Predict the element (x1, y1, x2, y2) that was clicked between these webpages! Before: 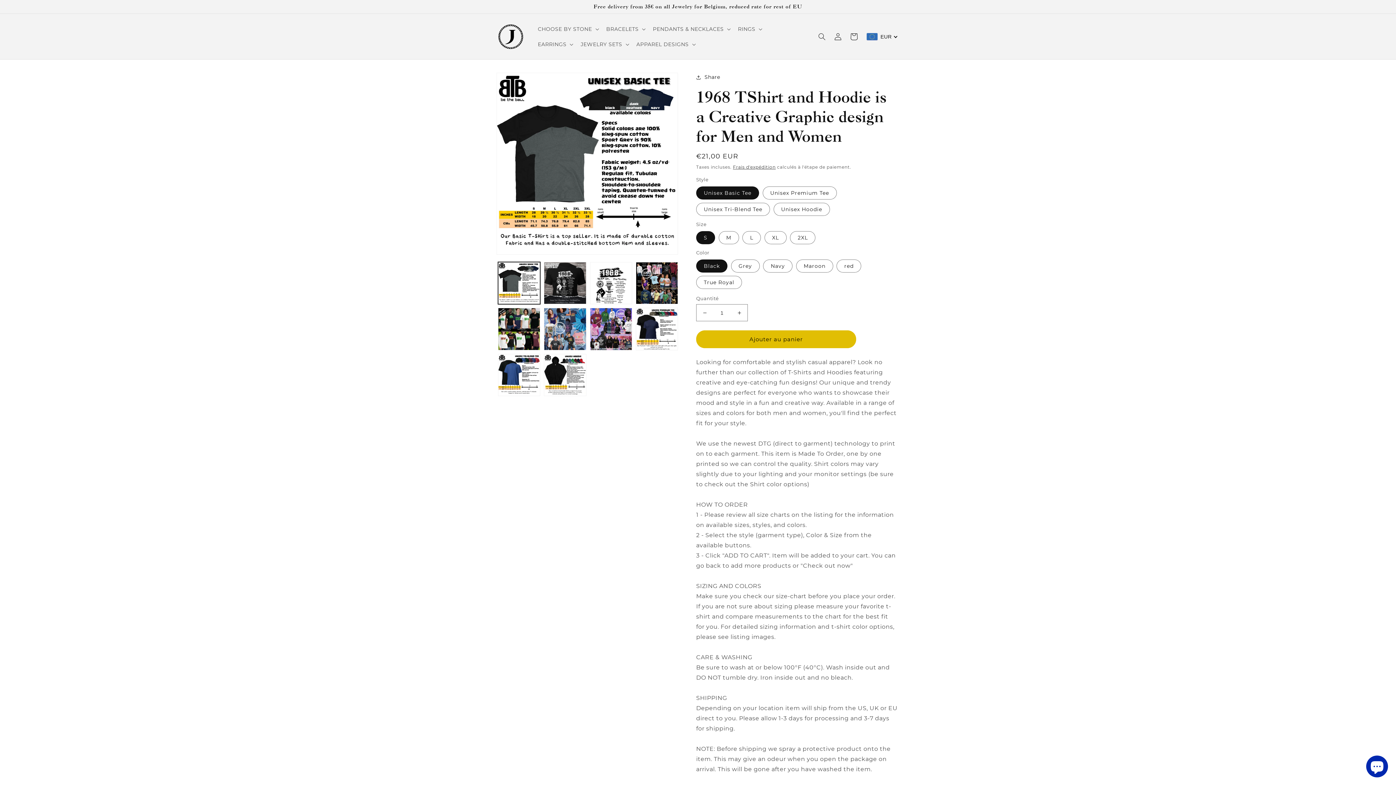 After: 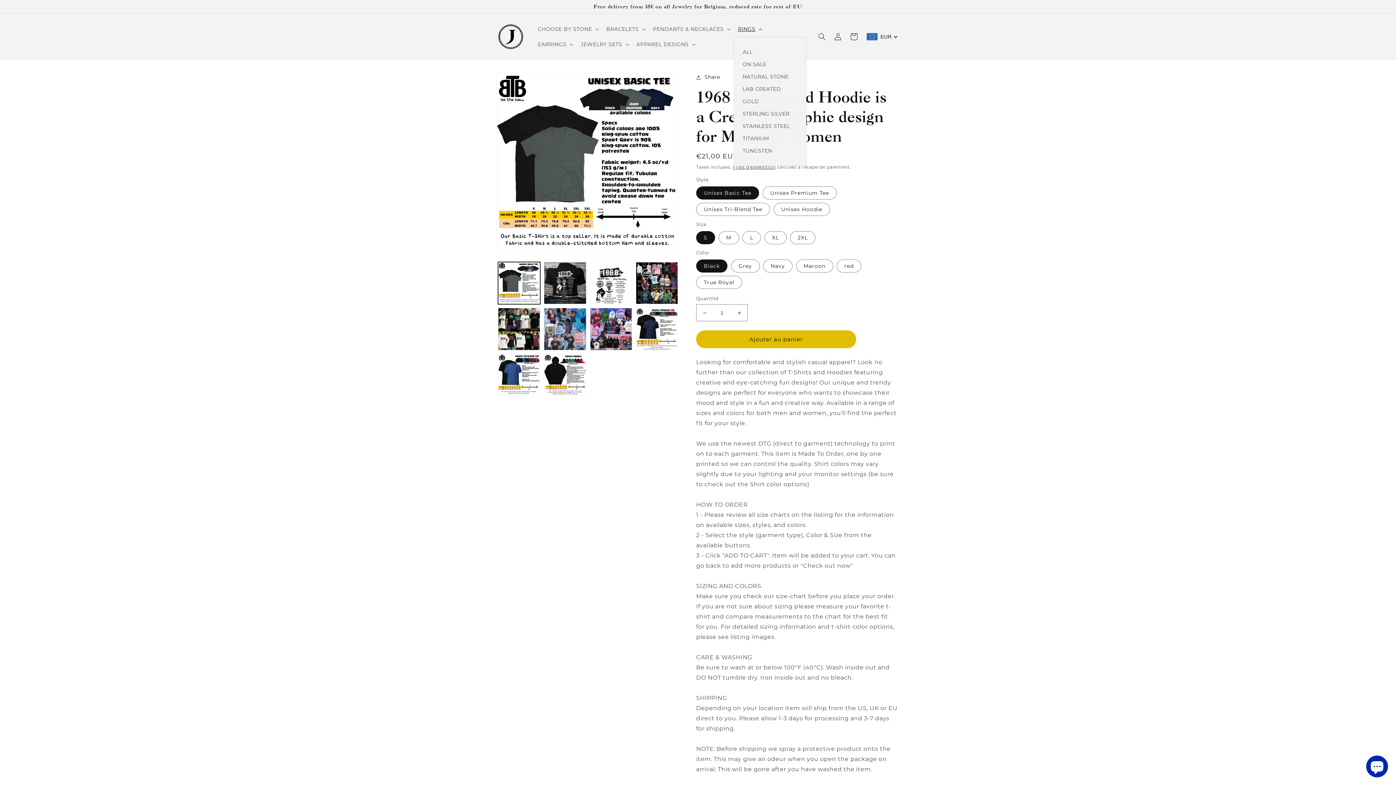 Action: label: RINGS bbox: (733, 21, 765, 36)